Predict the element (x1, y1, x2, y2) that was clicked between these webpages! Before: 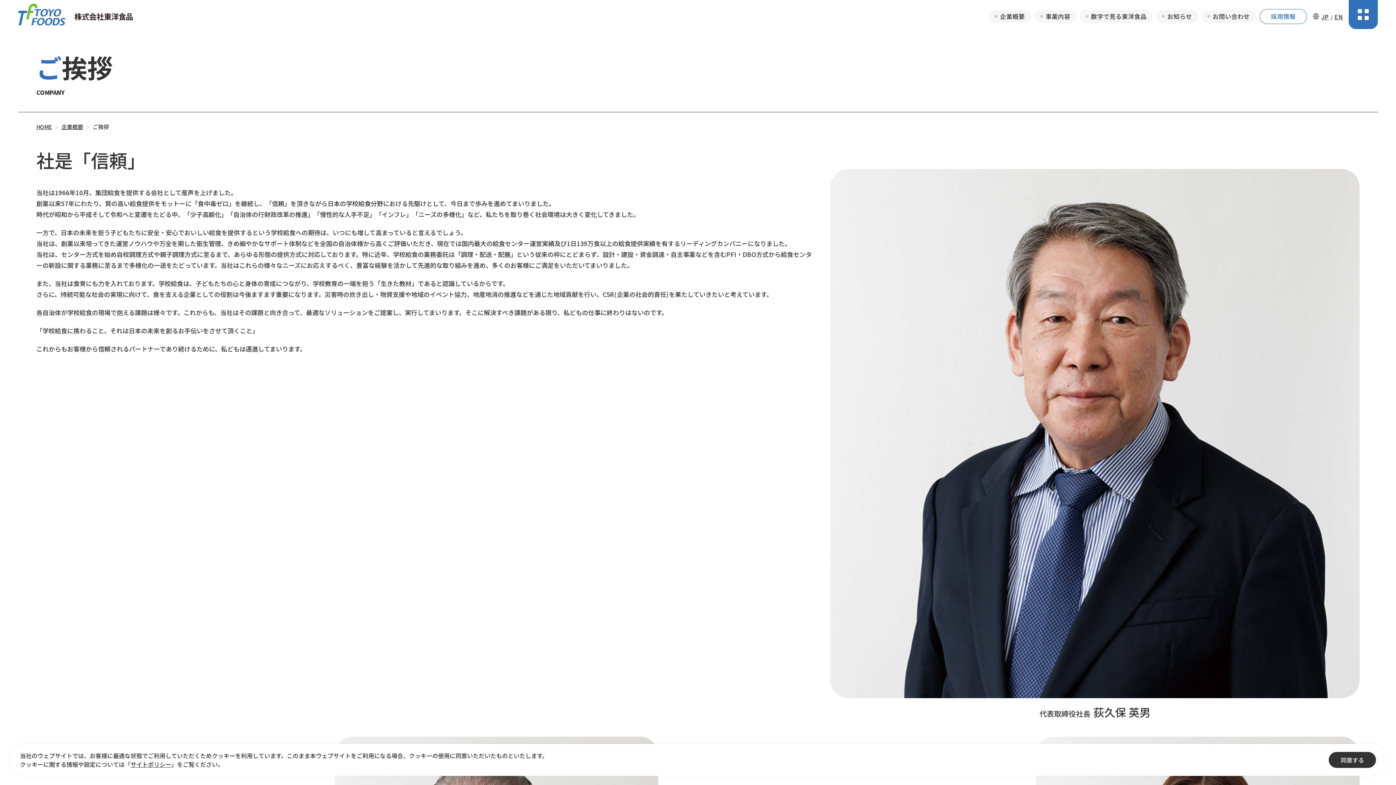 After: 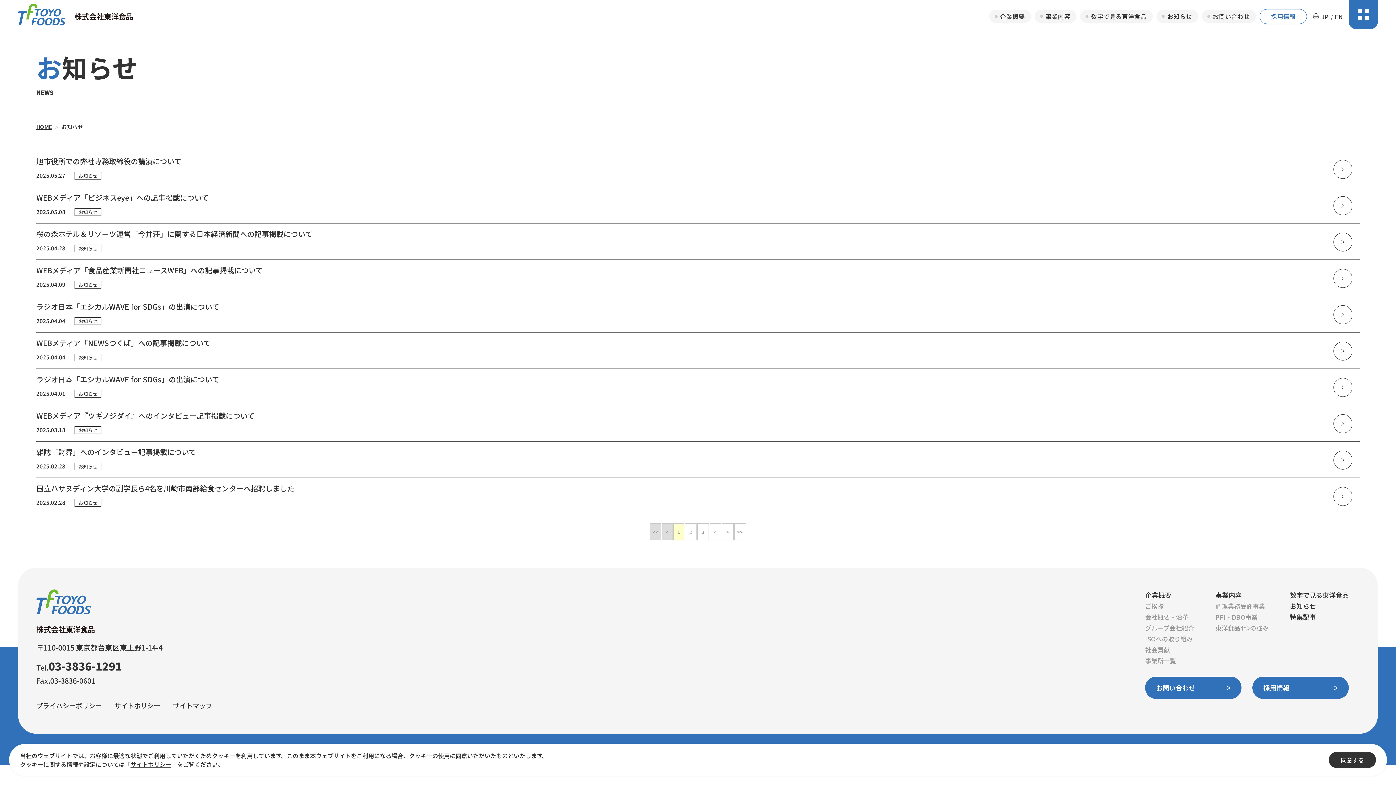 Action: label: お知らせ bbox: (1156, 9, 1198, 23)